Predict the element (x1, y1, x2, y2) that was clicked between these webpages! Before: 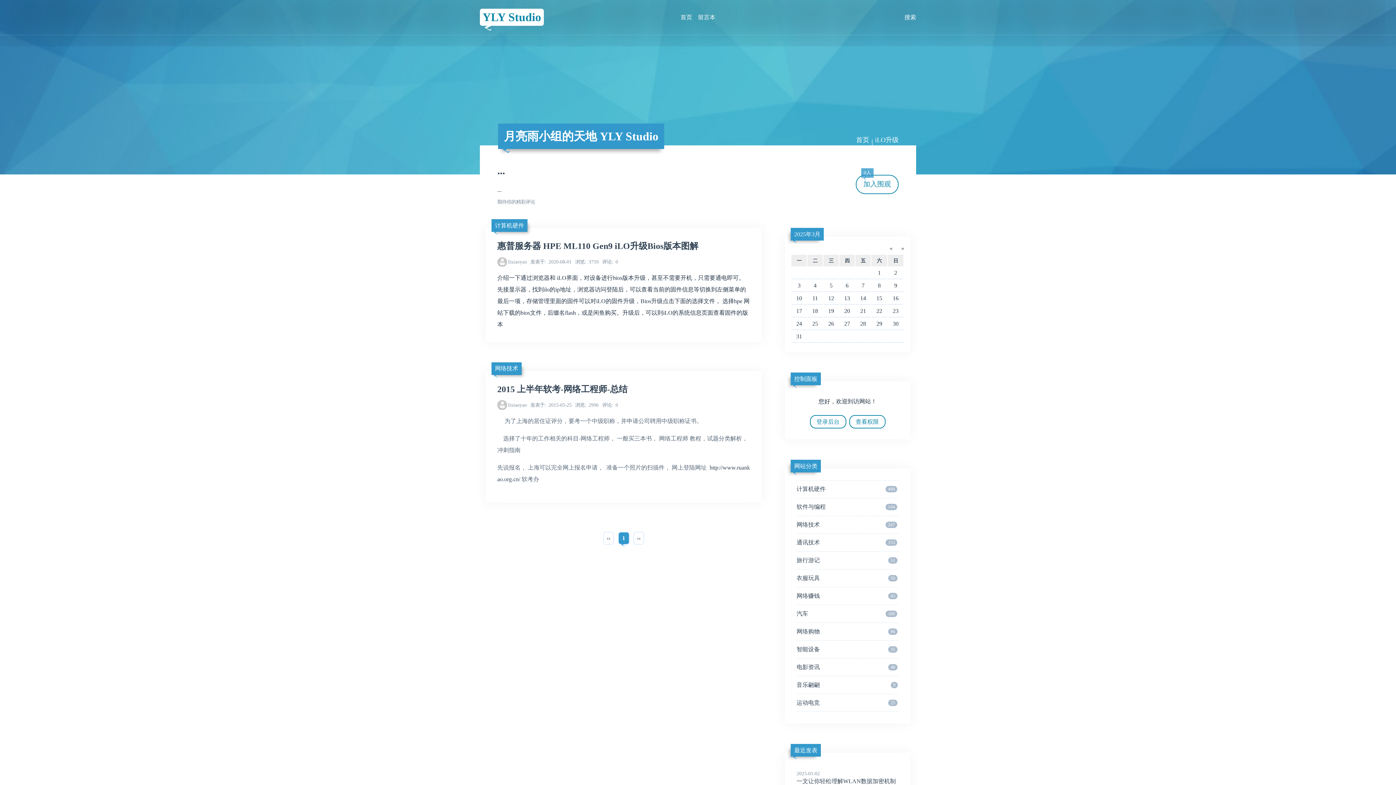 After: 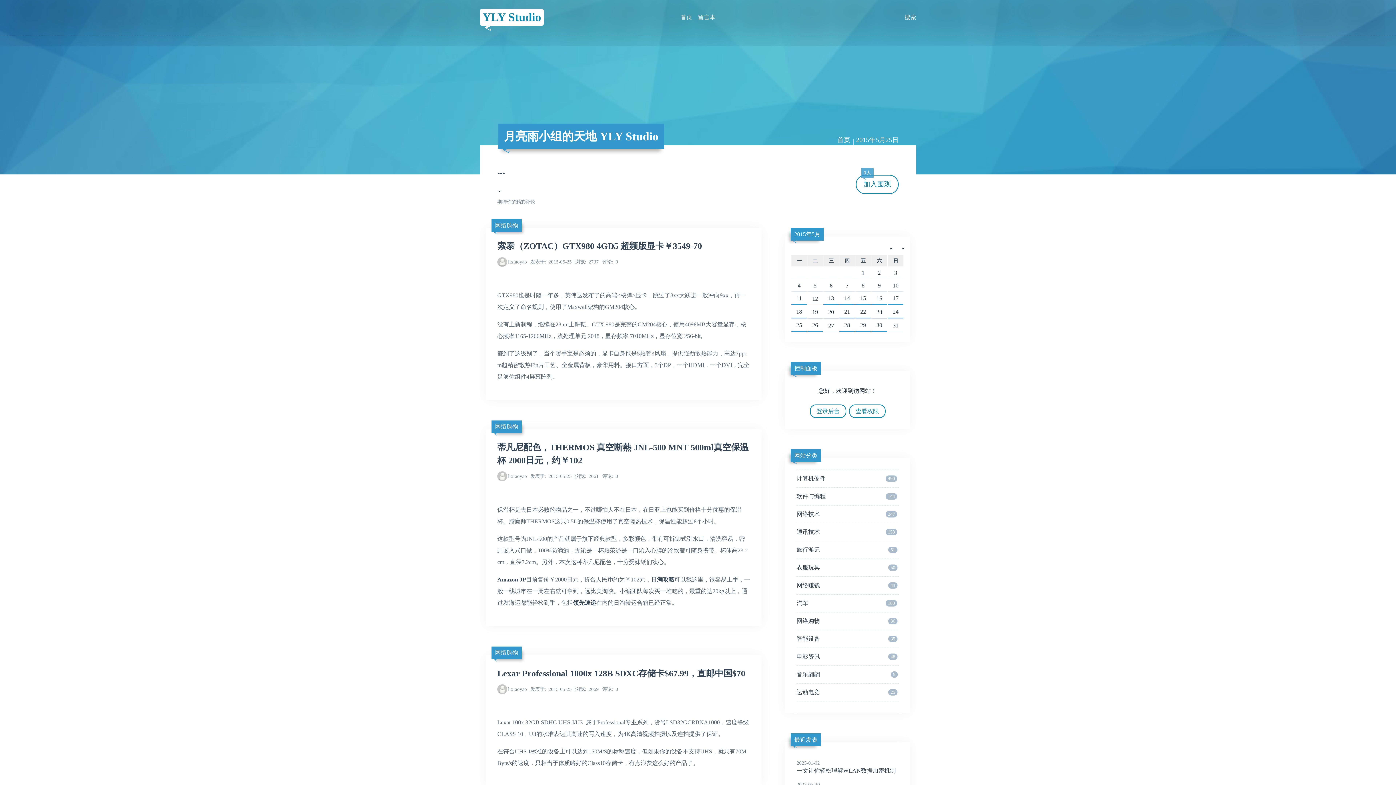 Action: label: 发表于2015-05-25 bbox: (530, 402, 571, 408)